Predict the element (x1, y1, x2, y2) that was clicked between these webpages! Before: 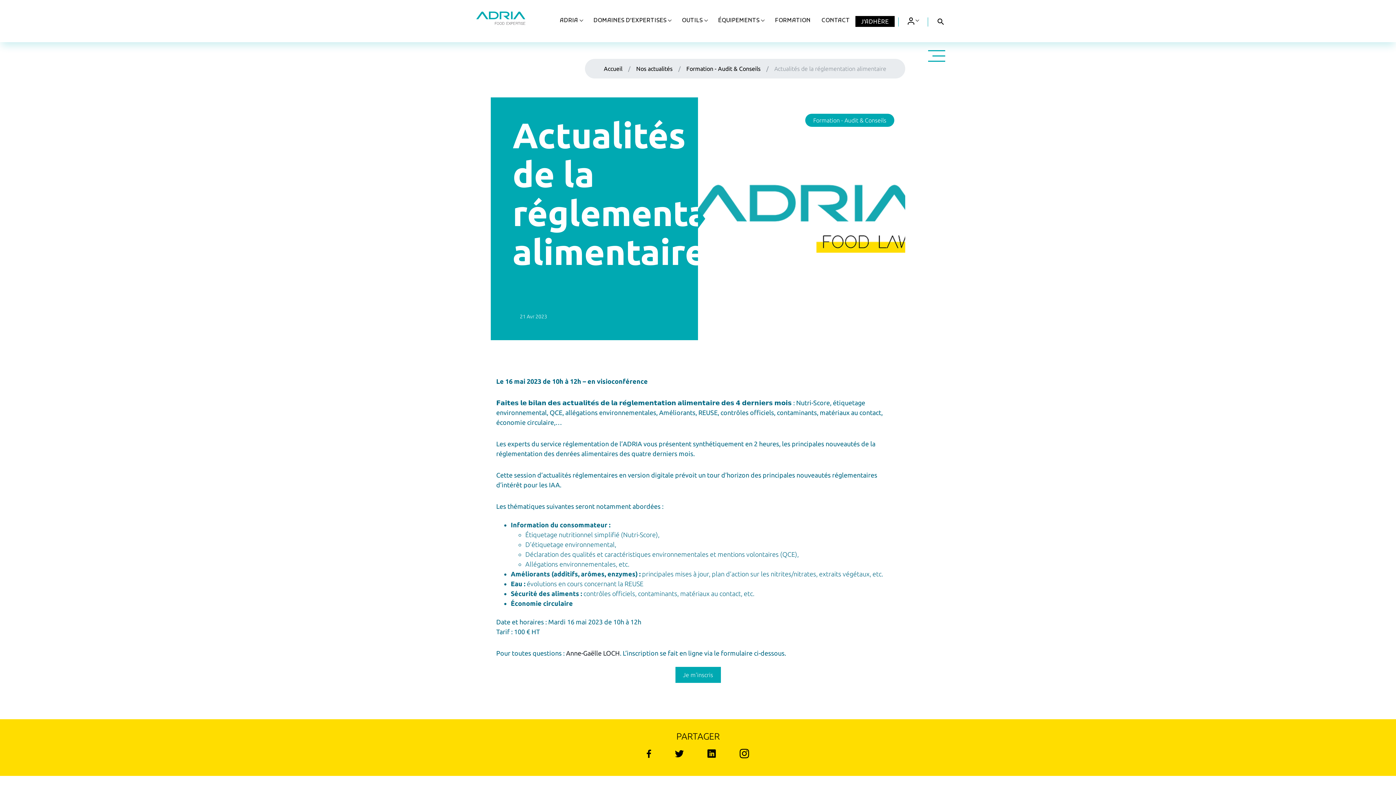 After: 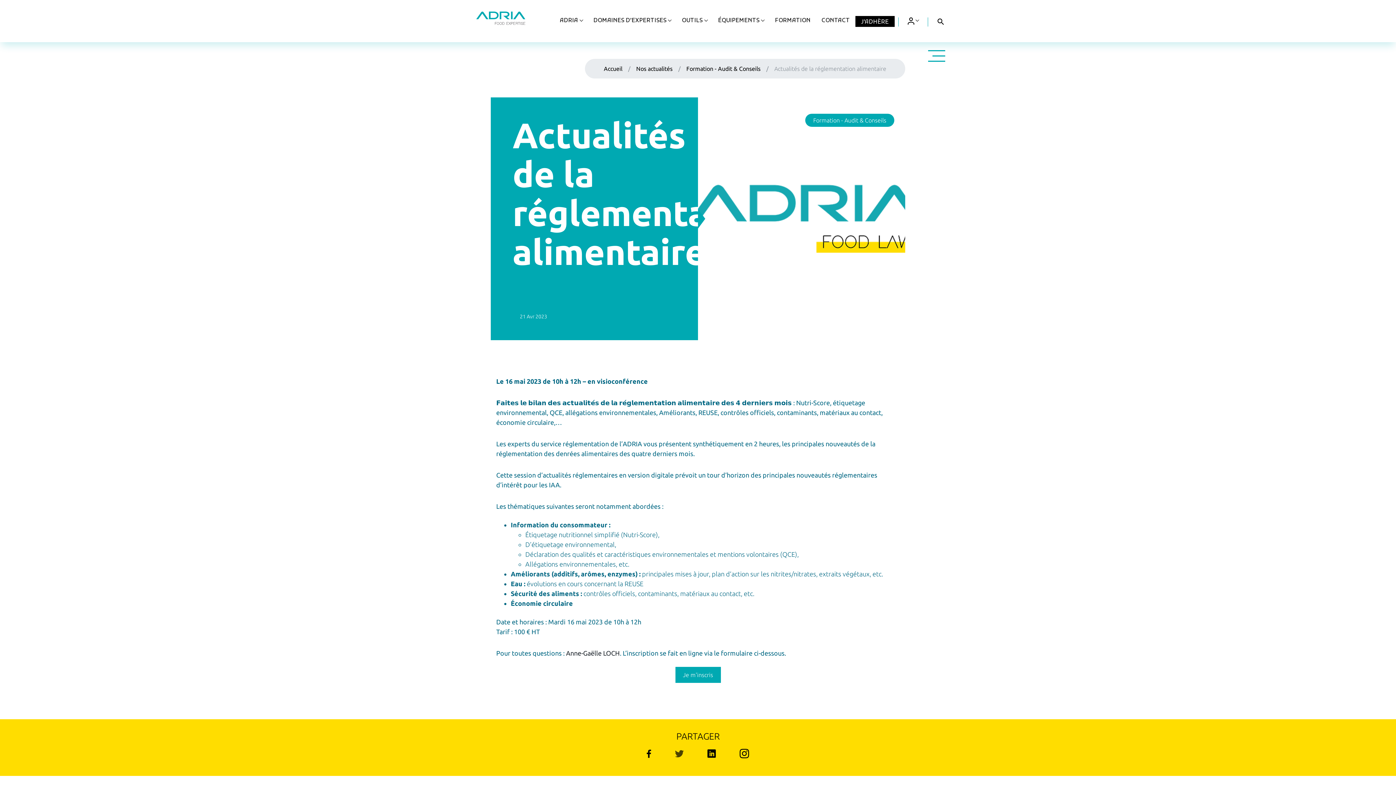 Action: bbox: (674, 751, 684, 755) label: Twitter